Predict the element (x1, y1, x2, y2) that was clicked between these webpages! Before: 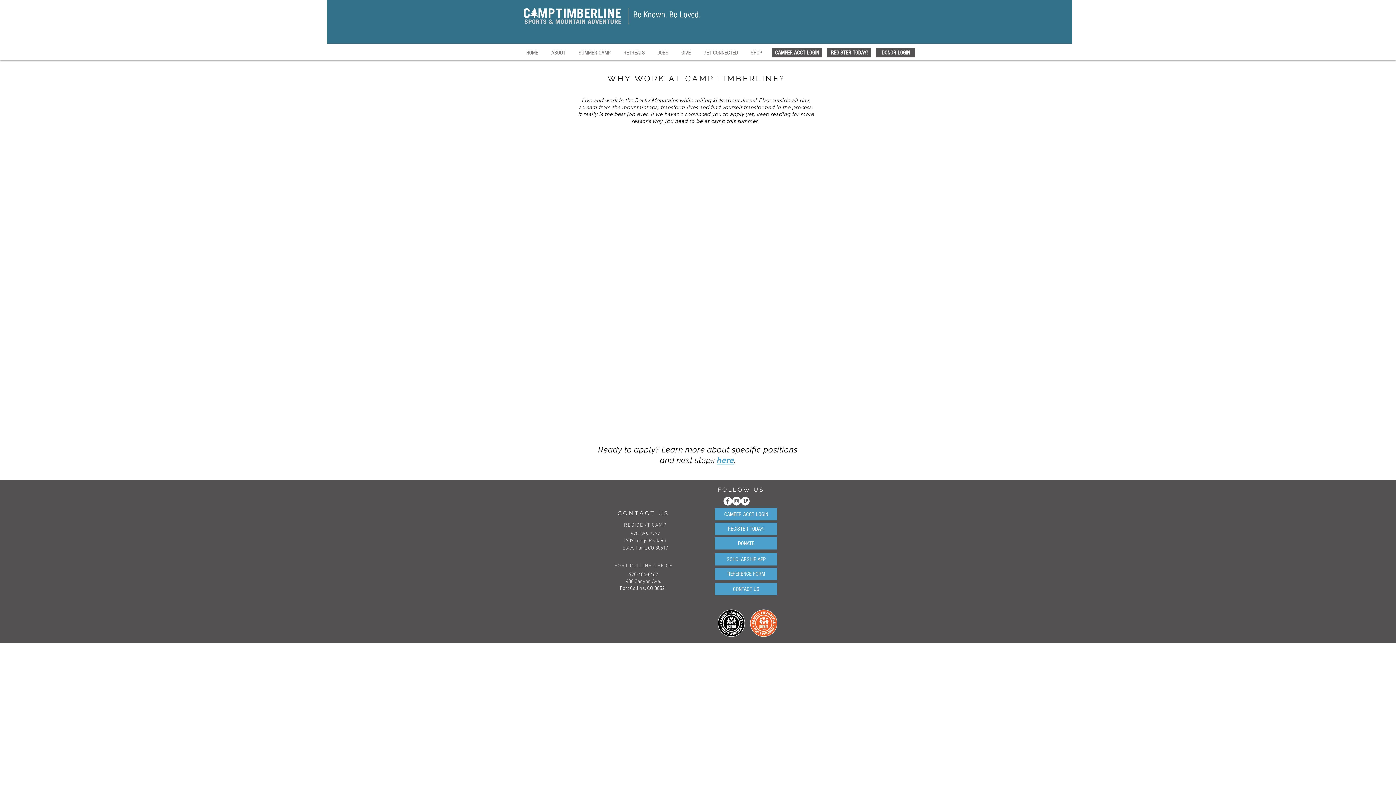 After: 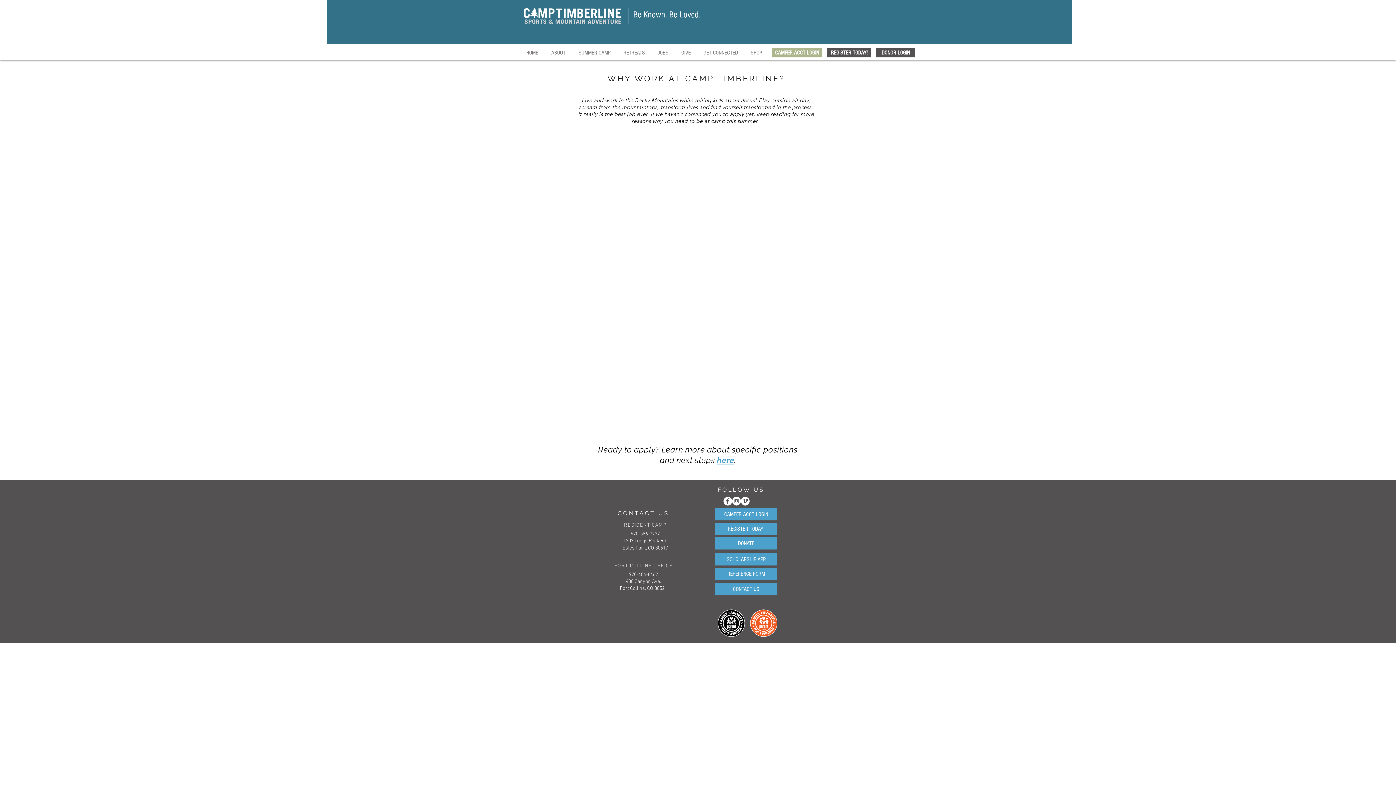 Action: bbox: (772, 48, 822, 57) label: CAMPER ACCT LOGIN